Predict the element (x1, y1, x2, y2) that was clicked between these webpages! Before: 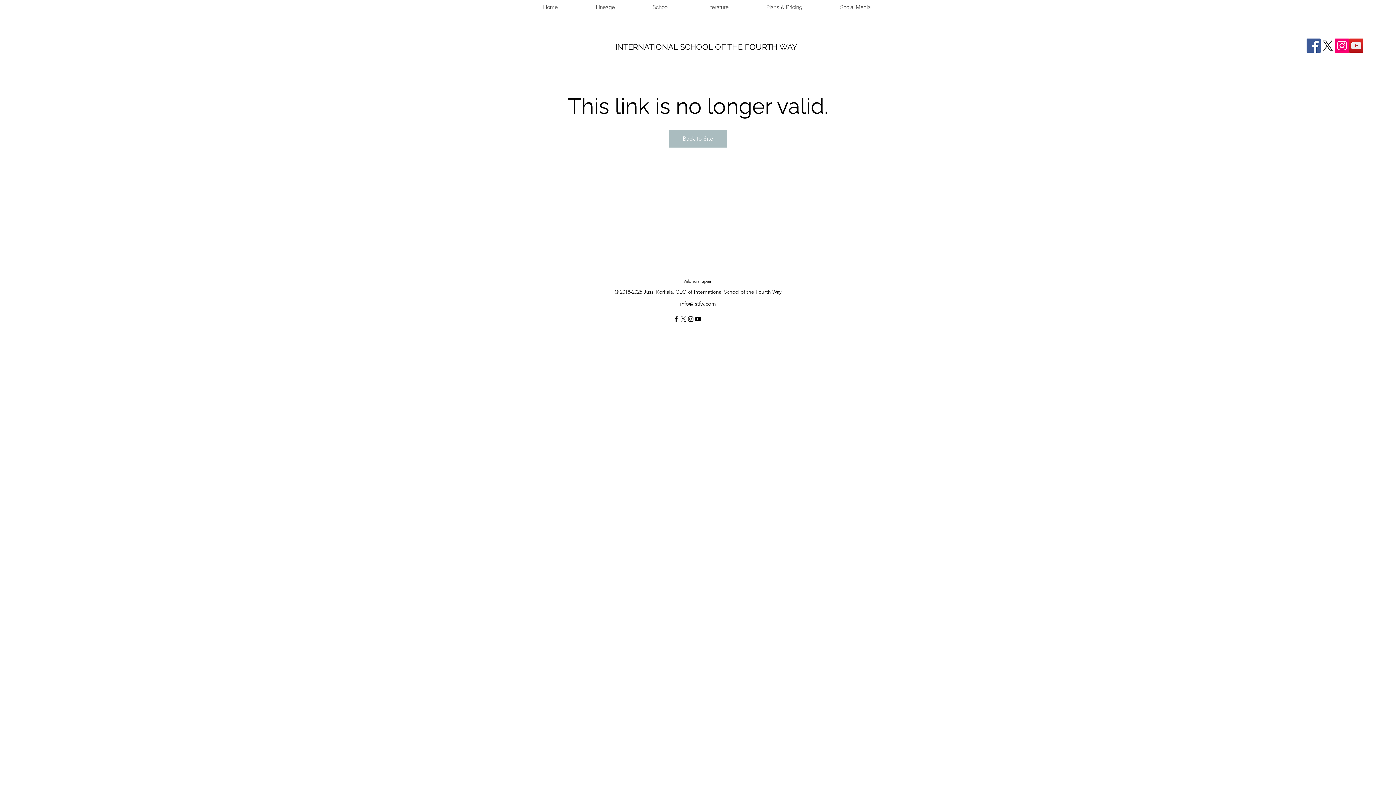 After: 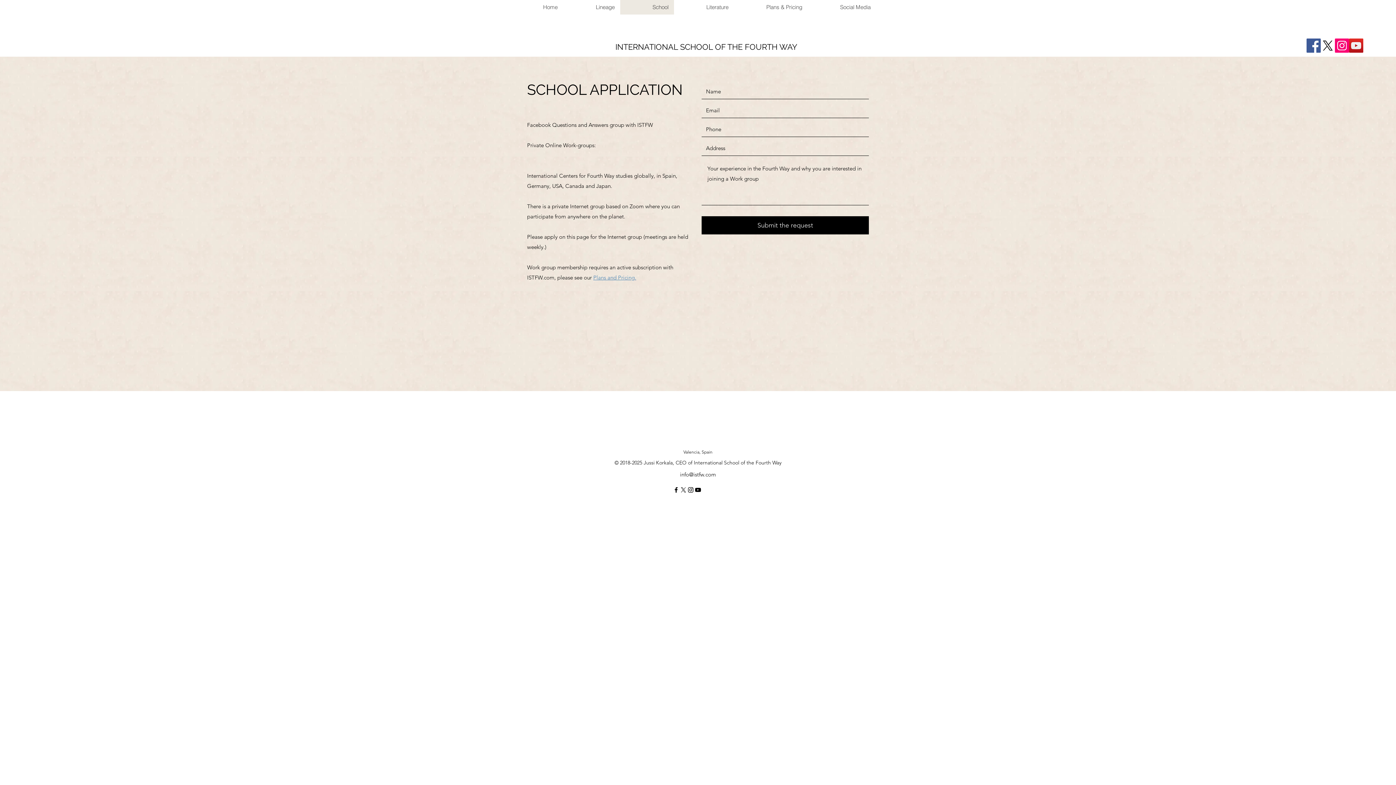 Action: label: School bbox: (620, 0, 674, 14)